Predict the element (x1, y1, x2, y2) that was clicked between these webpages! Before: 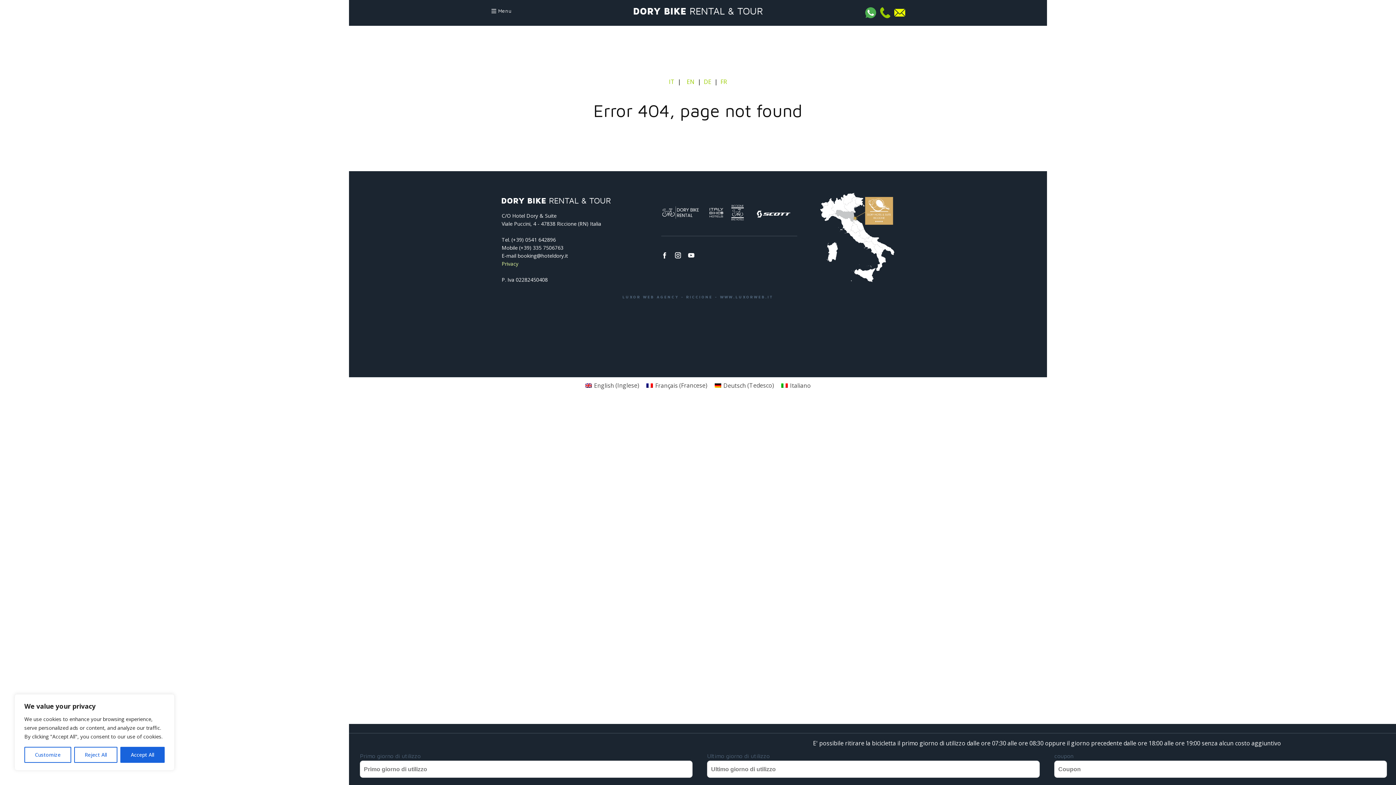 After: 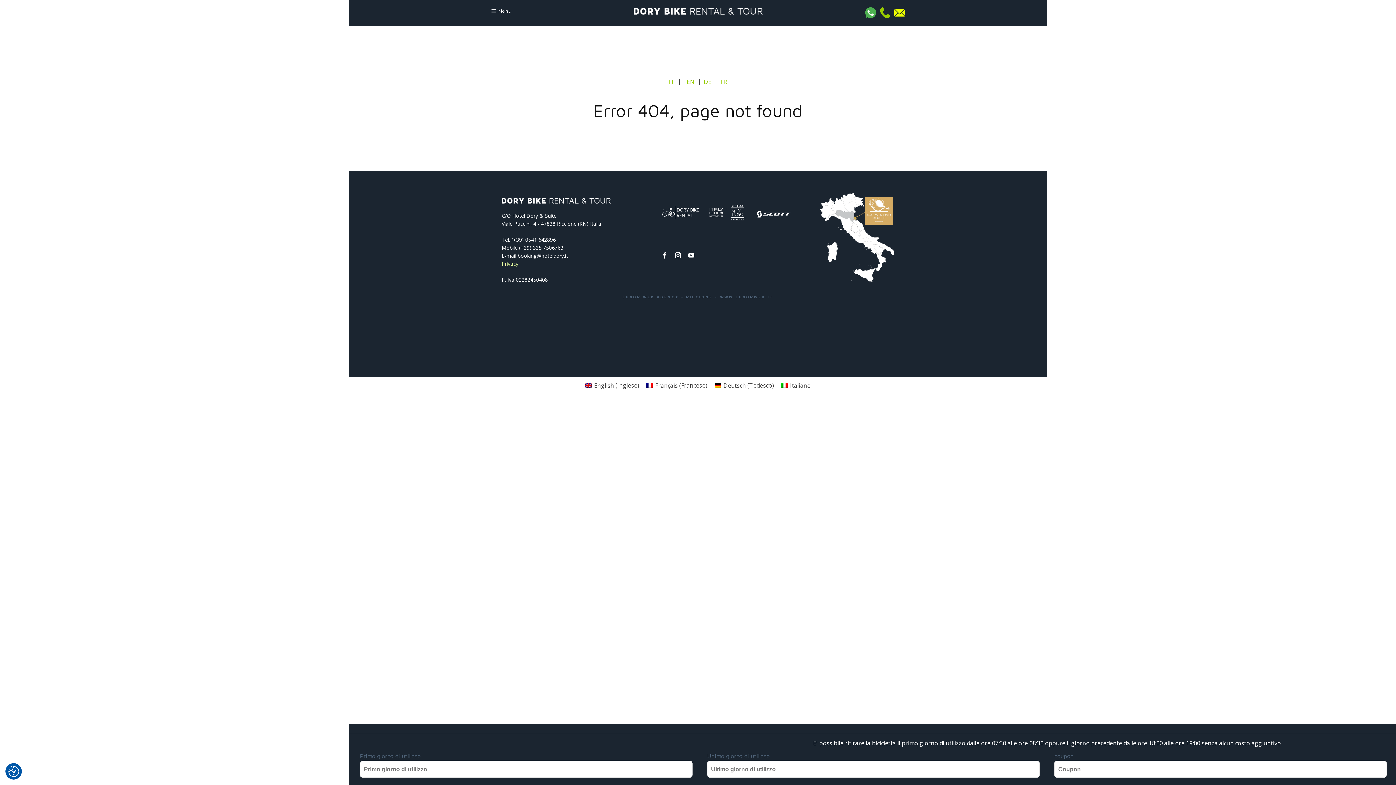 Action: label: Reject All bbox: (74, 747, 117, 763)